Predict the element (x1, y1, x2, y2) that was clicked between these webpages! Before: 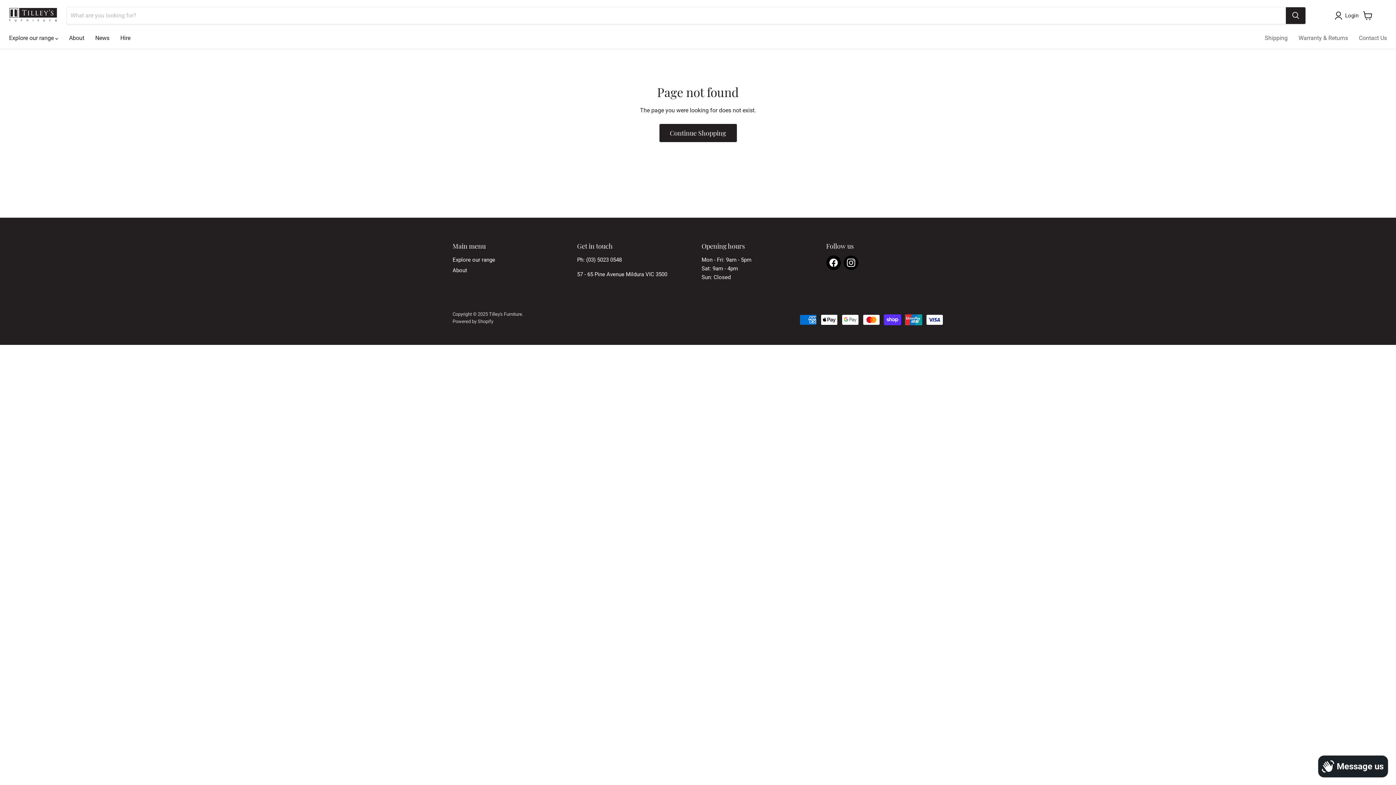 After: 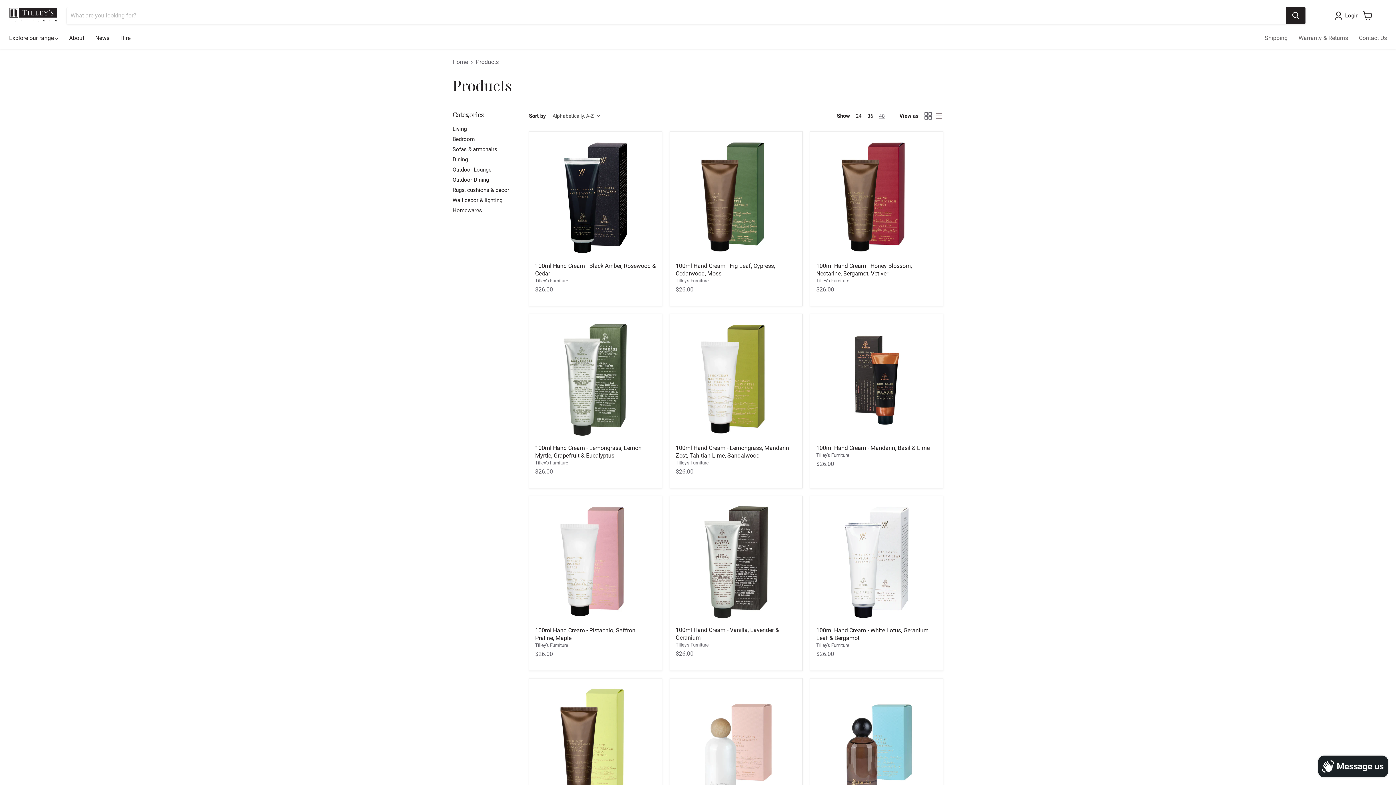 Action: bbox: (659, 123, 736, 142) label: Continue Shopping